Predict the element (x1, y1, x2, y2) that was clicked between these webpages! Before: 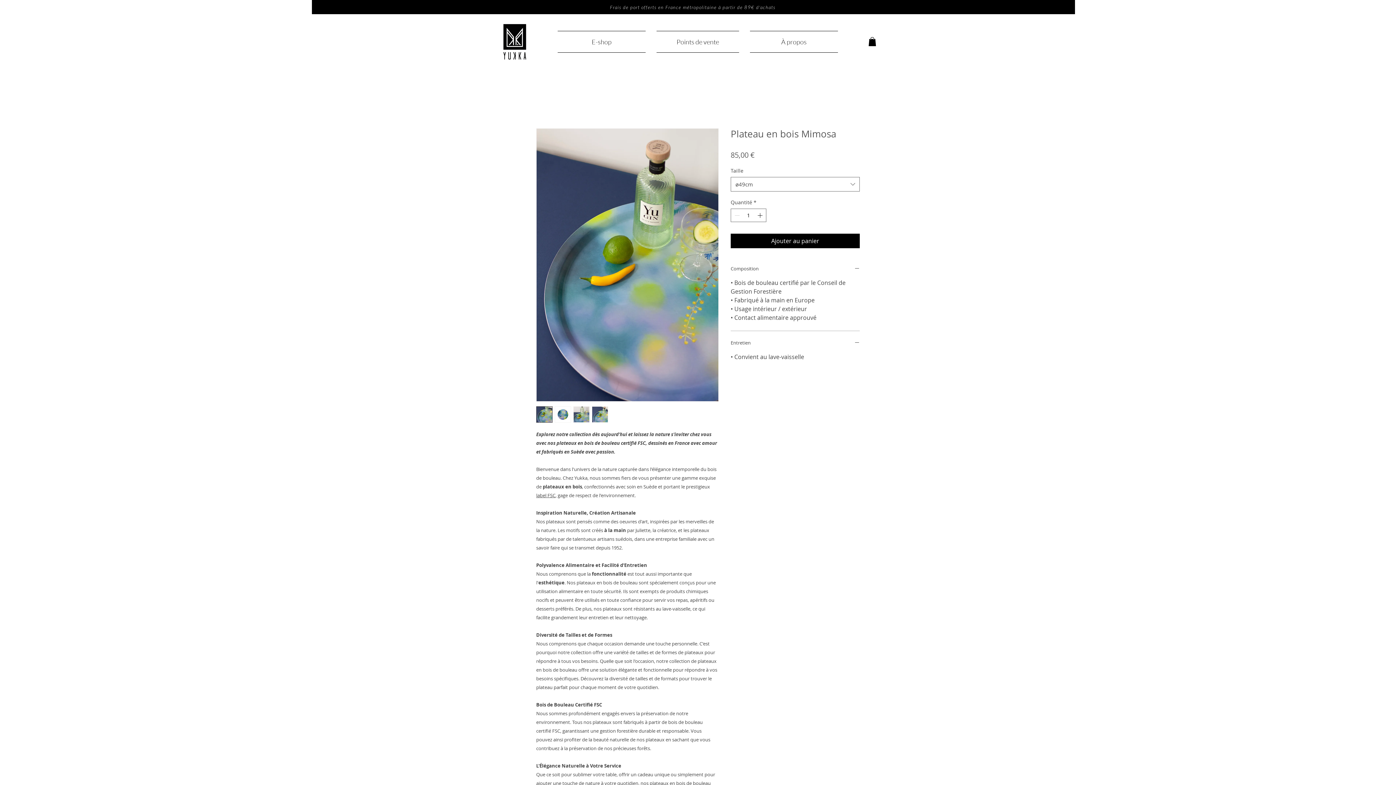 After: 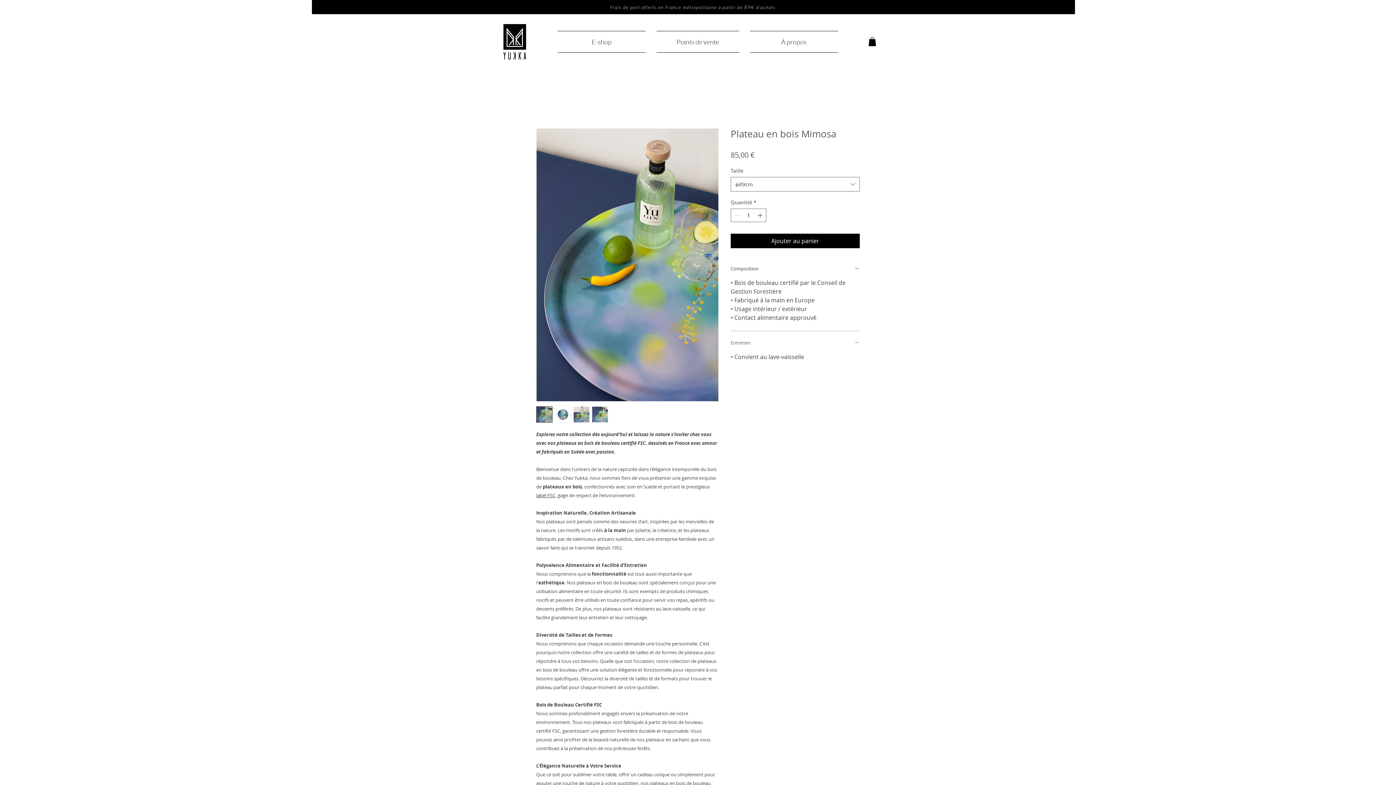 Action: bbox: (730, 340, 860, 346) label: Entretien